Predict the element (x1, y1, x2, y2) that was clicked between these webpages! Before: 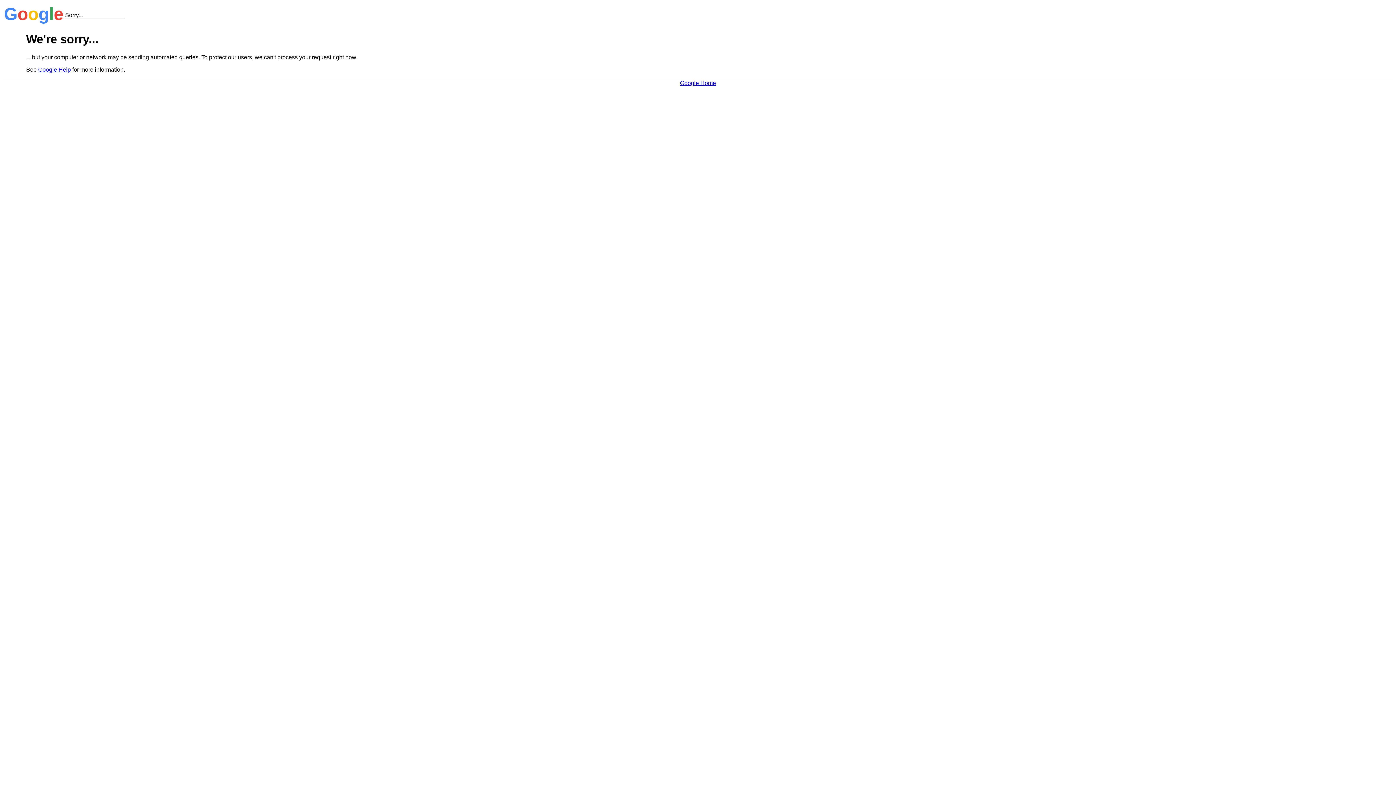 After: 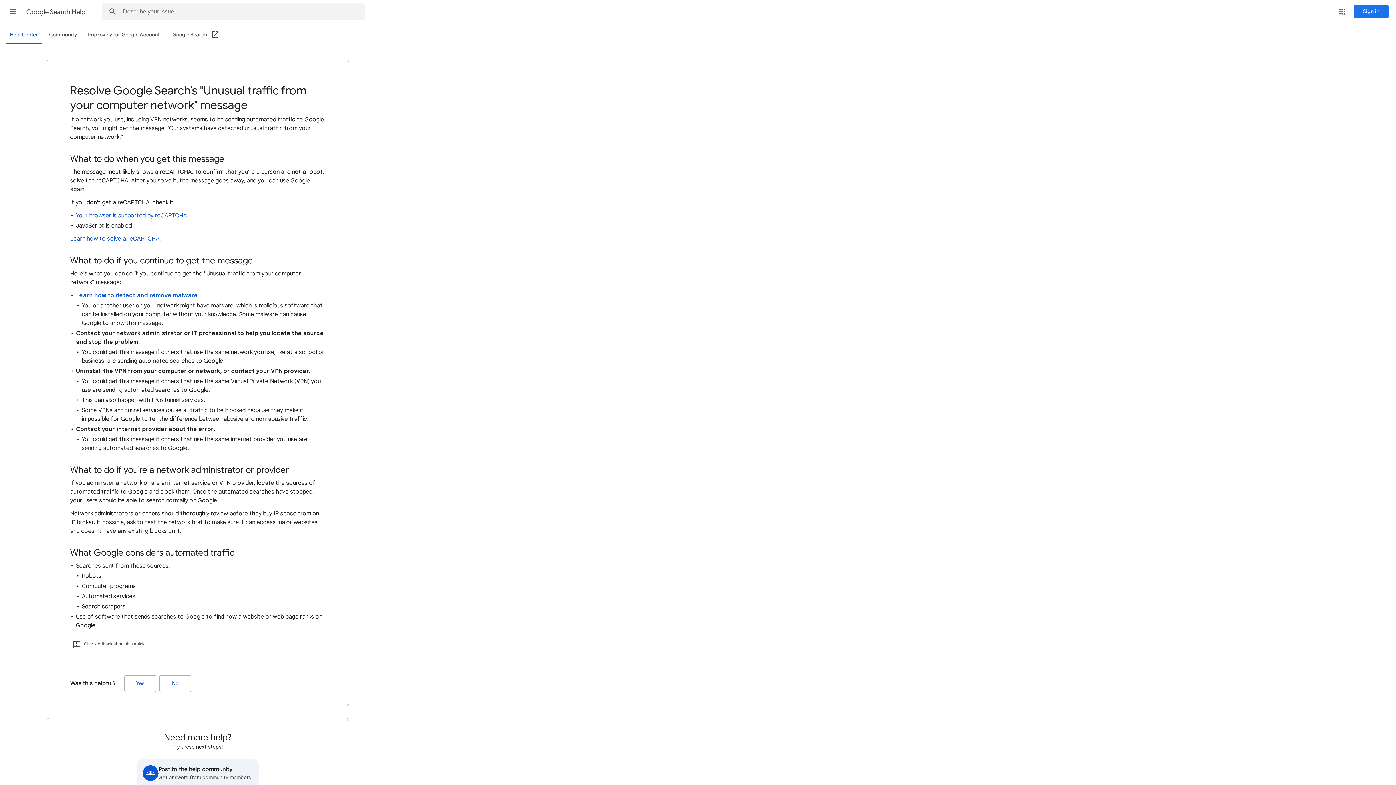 Action: bbox: (38, 66, 70, 72) label: Google Help